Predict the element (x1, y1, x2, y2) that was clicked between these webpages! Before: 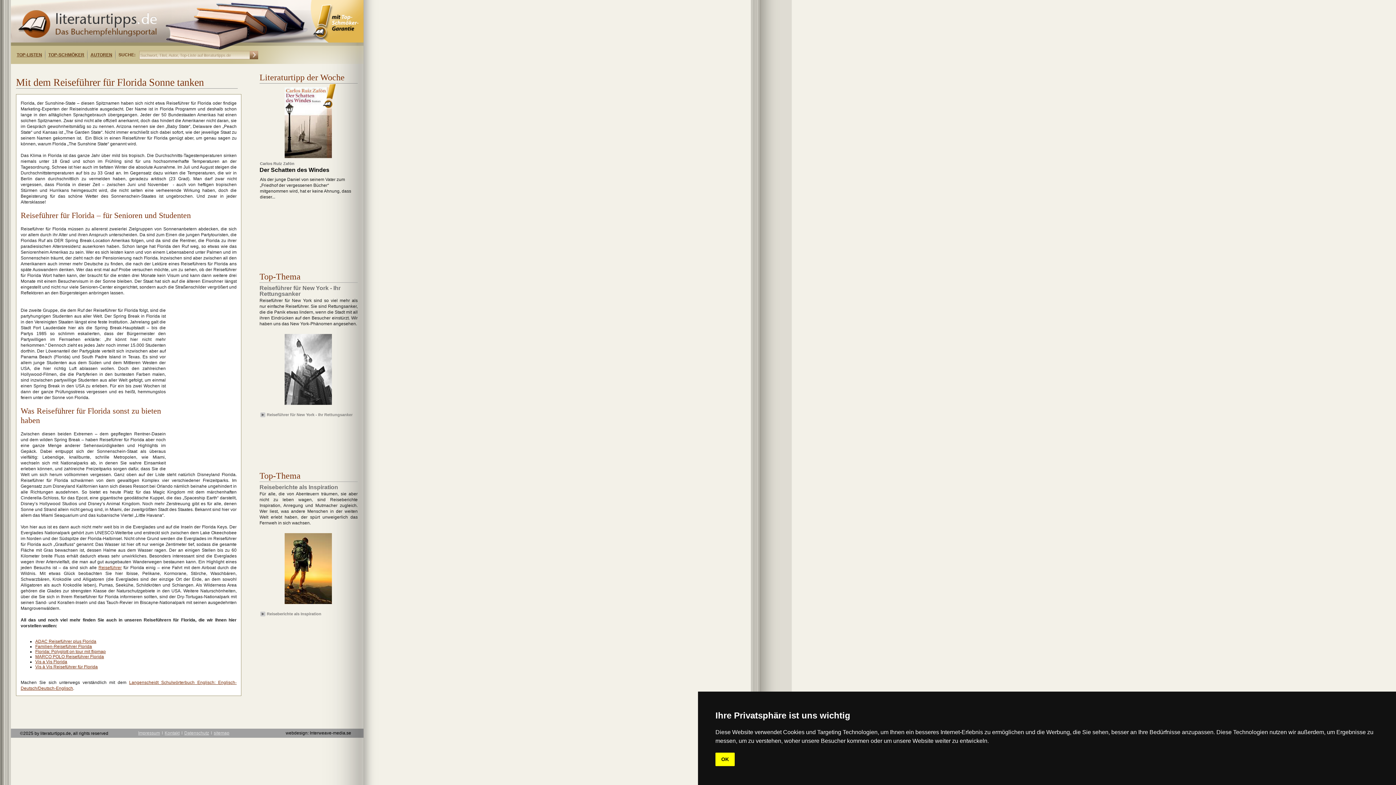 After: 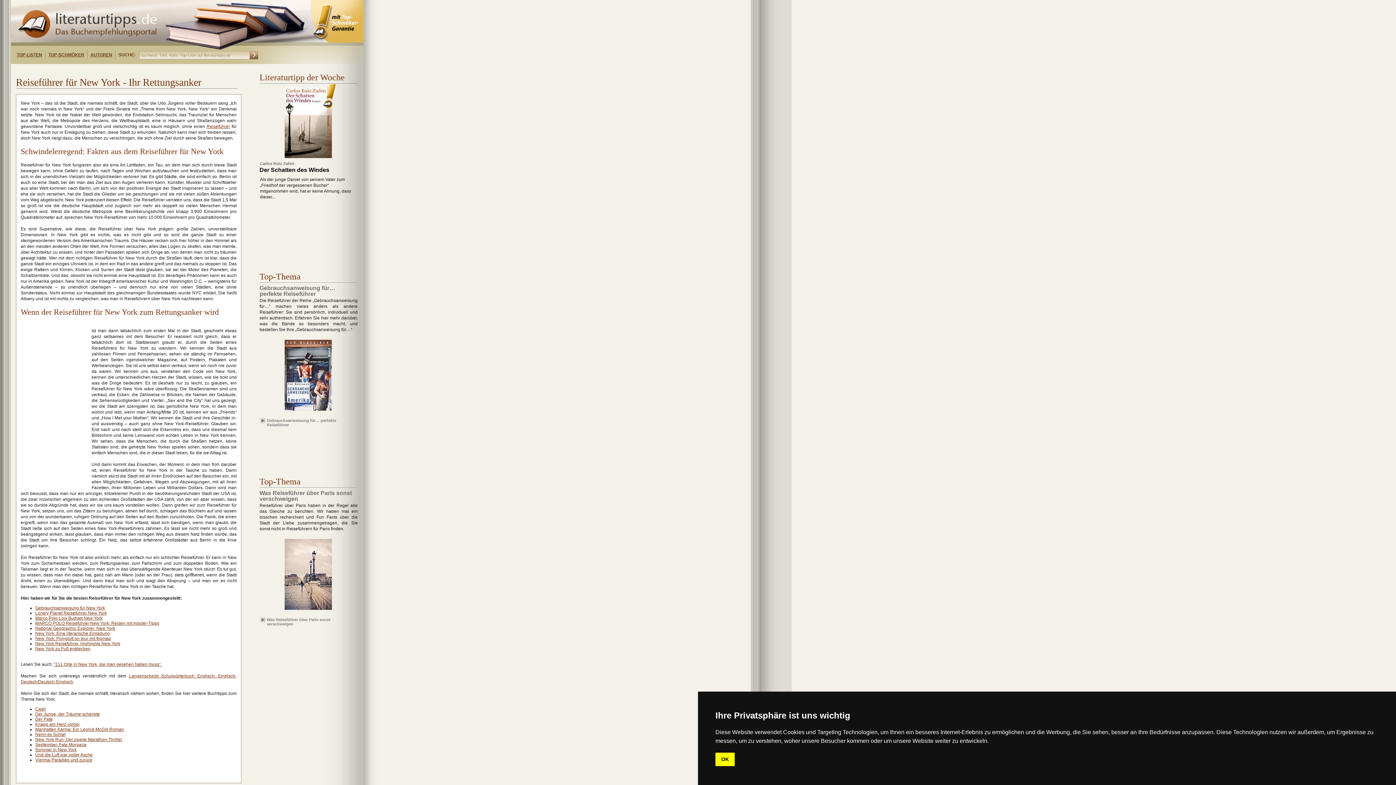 Action: bbox: (284, 402, 332, 408)